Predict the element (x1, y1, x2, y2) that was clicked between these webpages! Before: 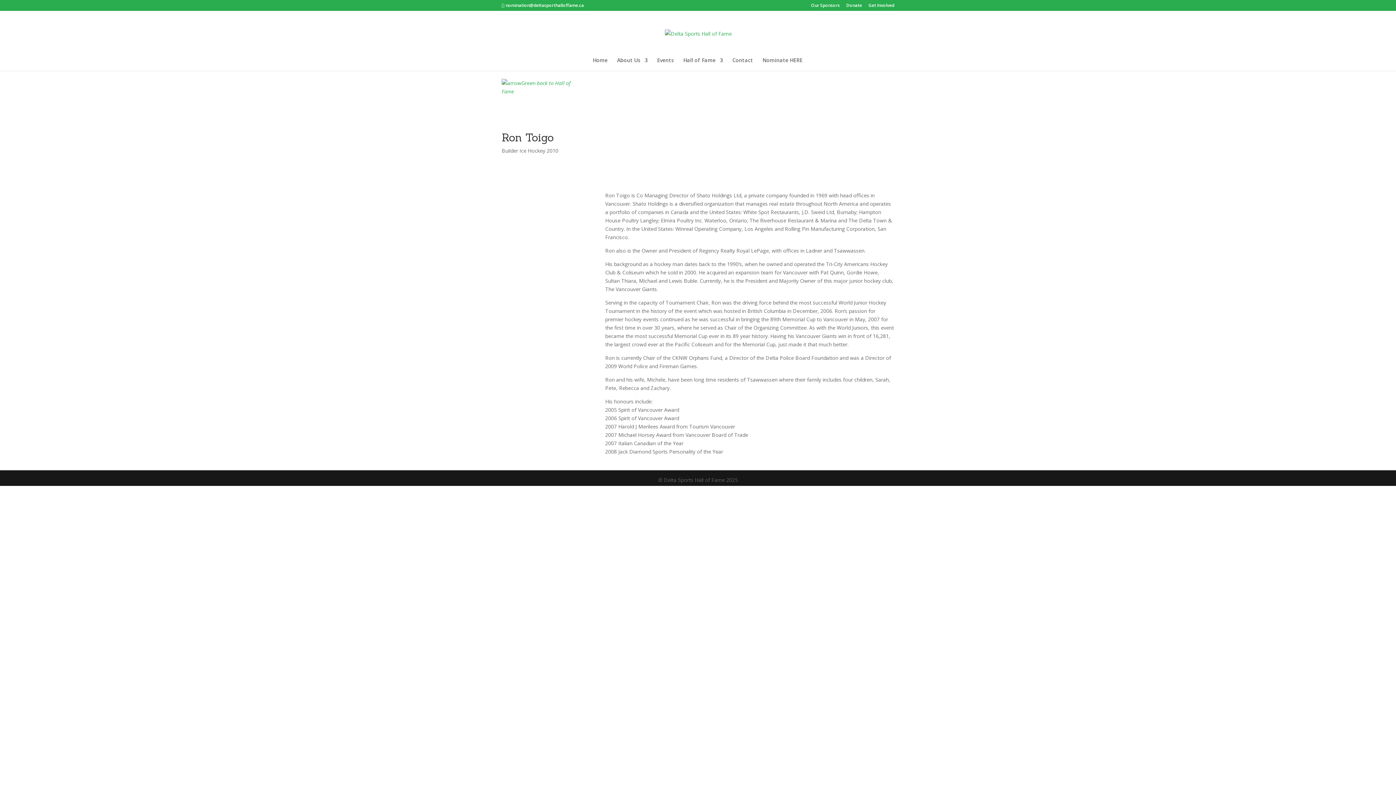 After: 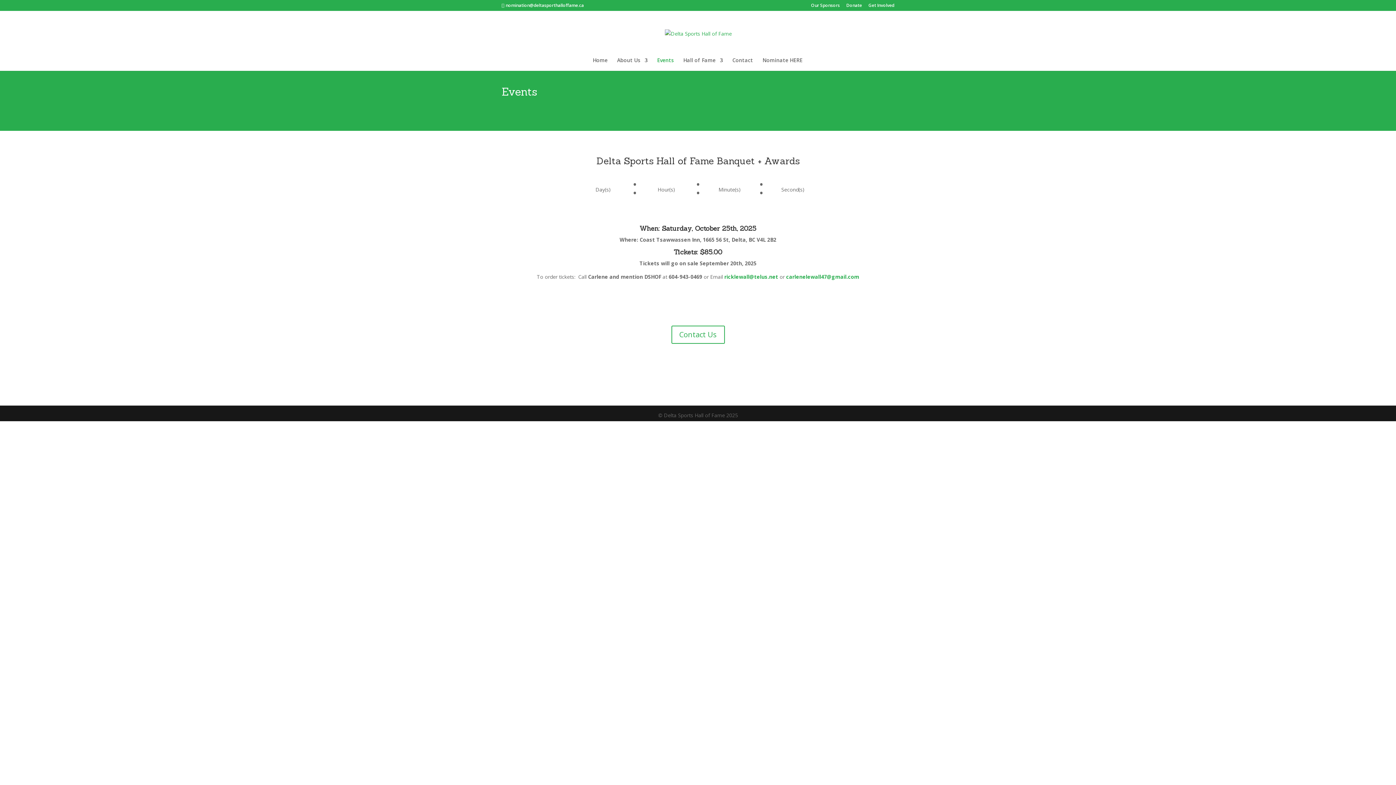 Action: bbox: (657, 57, 674, 70) label: Events